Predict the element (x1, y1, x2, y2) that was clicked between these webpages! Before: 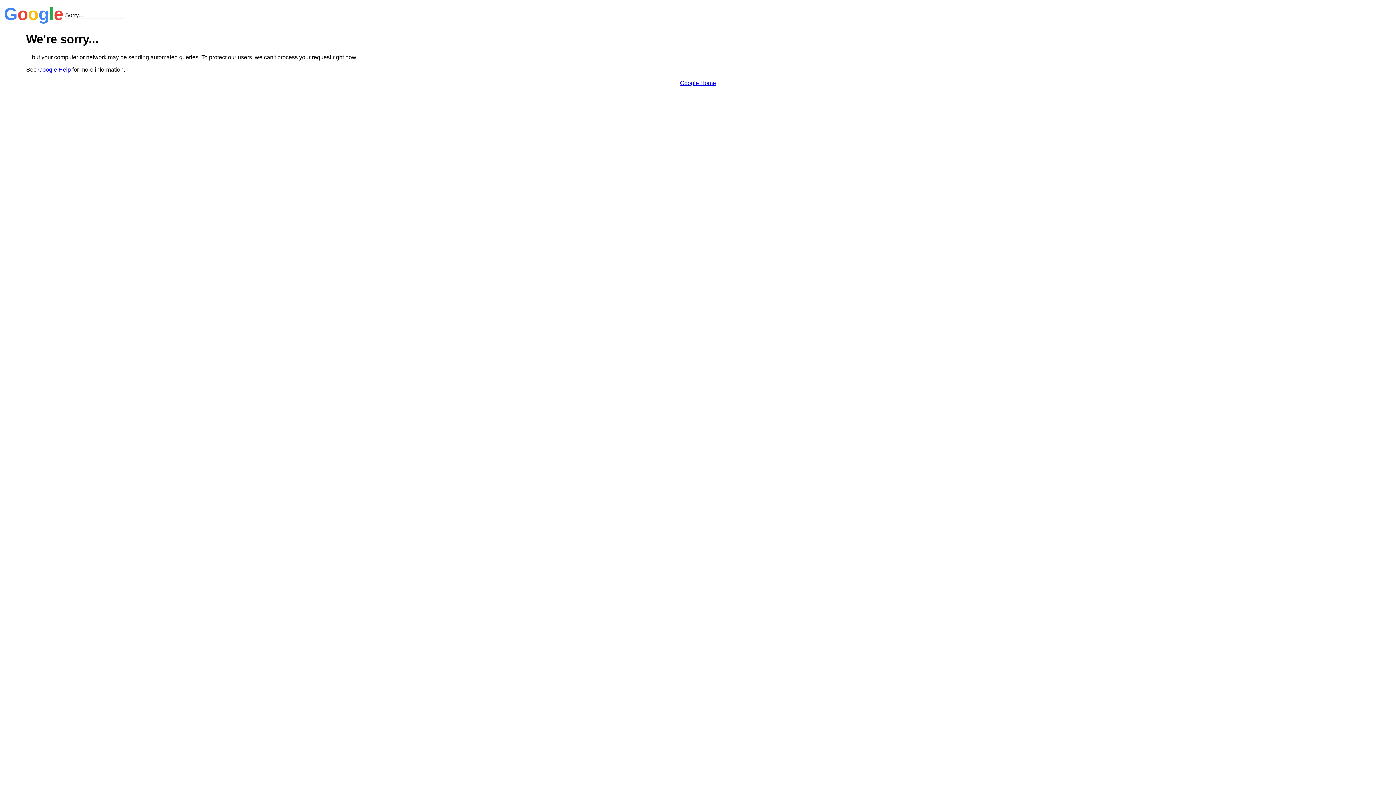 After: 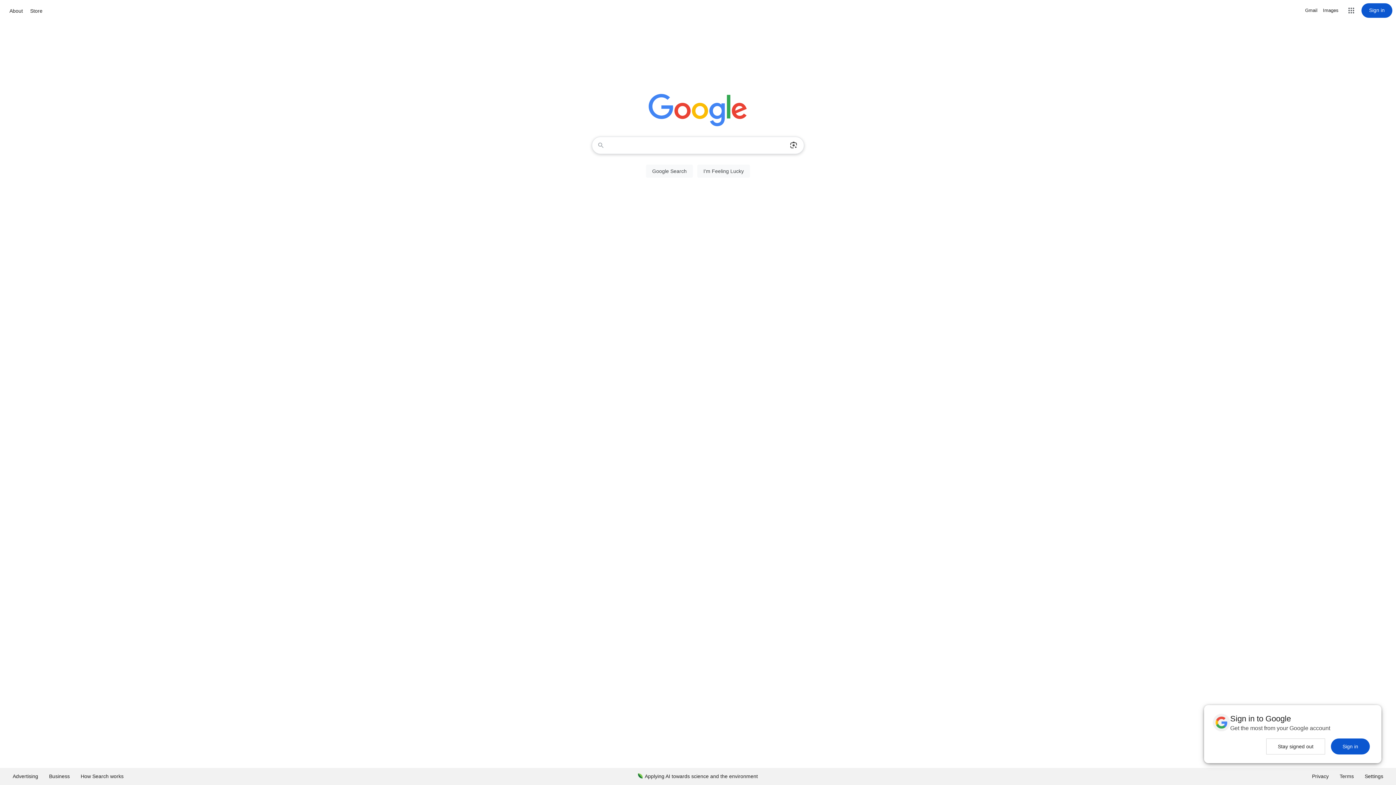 Action: bbox: (680, 79, 716, 86) label: Google Home